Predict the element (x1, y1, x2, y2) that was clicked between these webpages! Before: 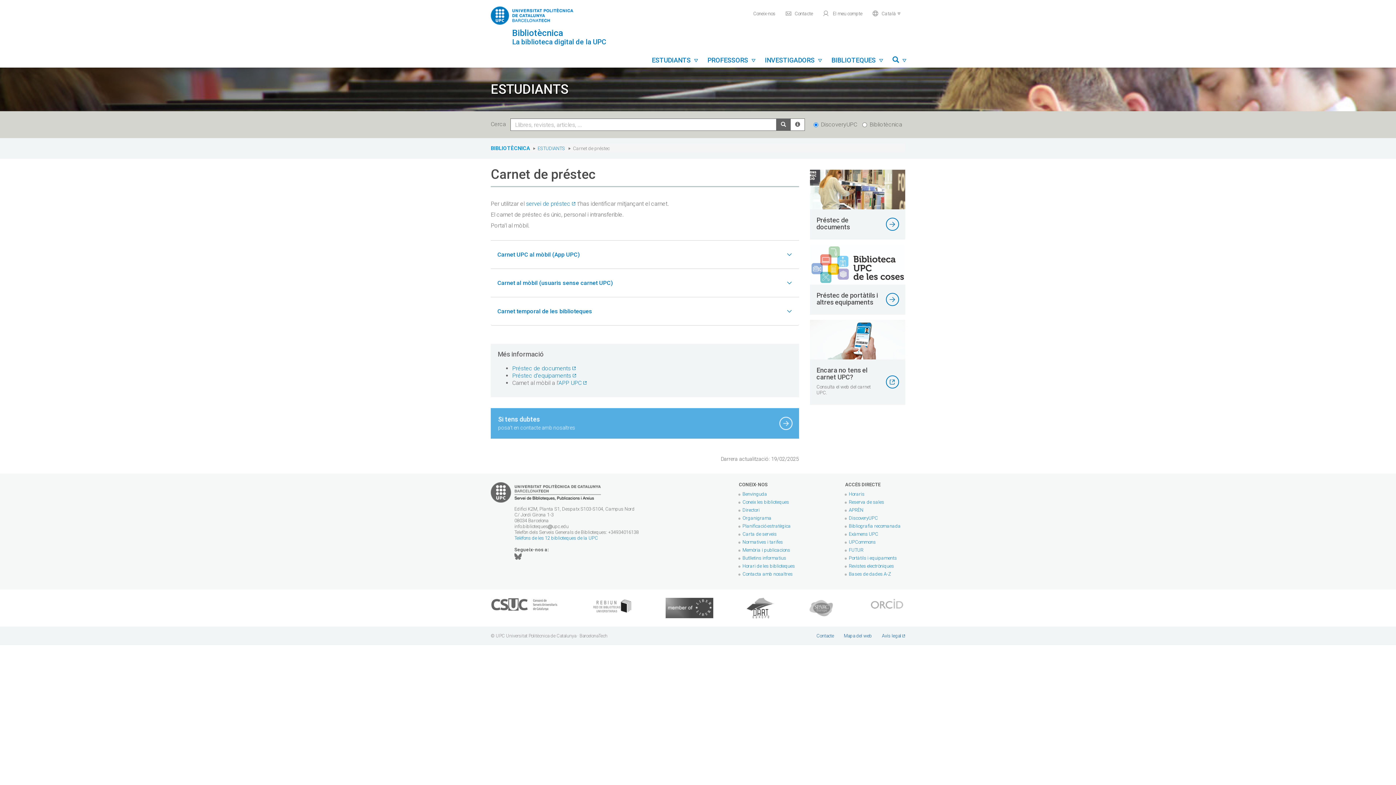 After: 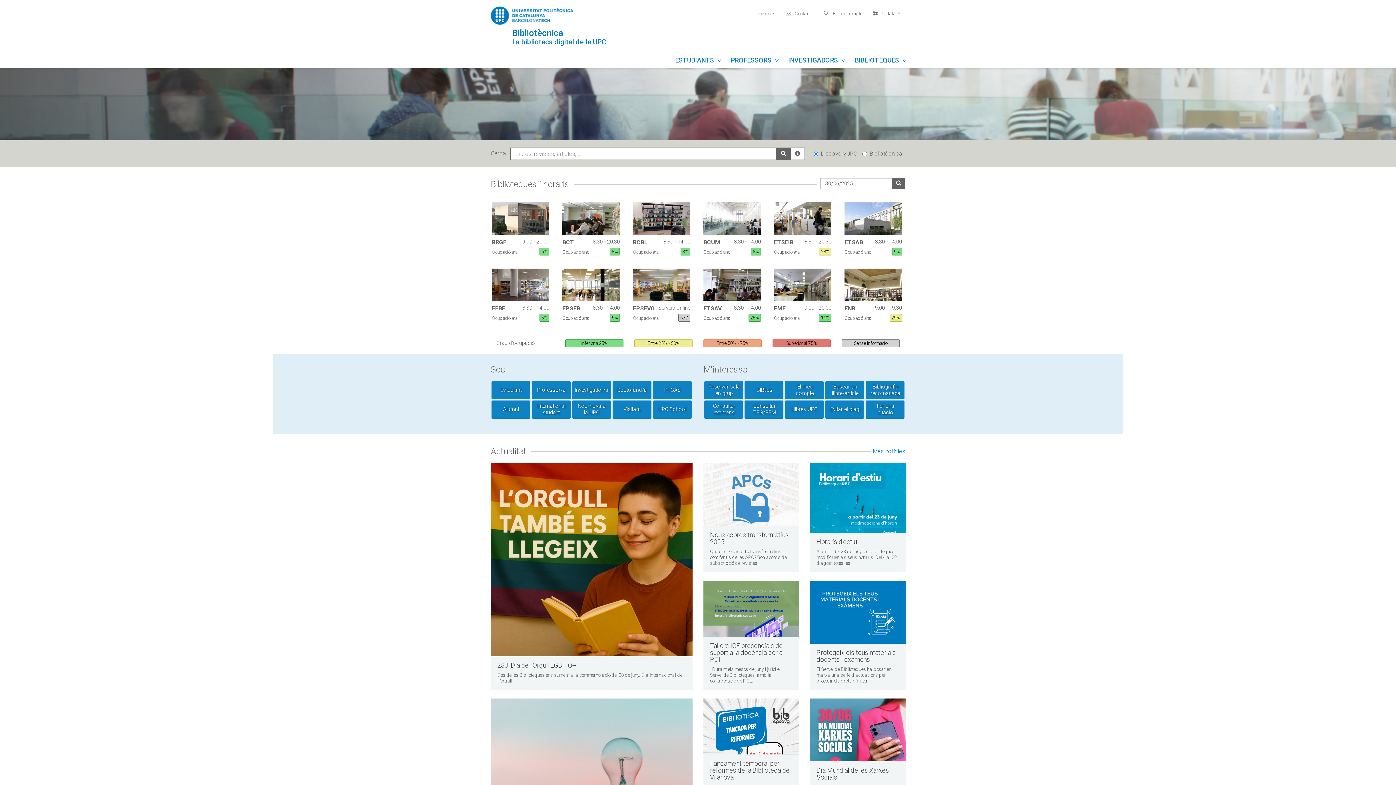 Action: bbox: (512, 28, 621, 45) label: Bibliotècnica
La biblioteca digital de la UPC